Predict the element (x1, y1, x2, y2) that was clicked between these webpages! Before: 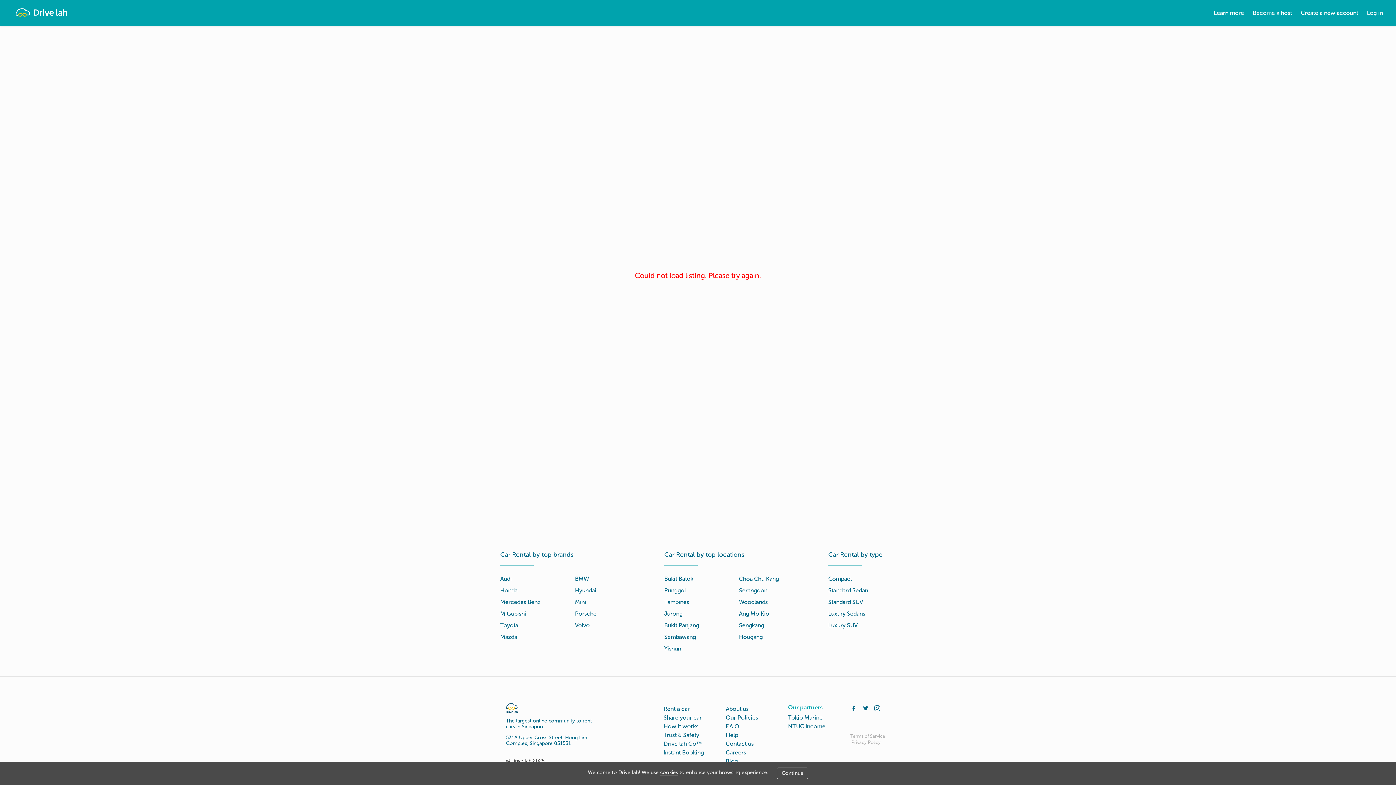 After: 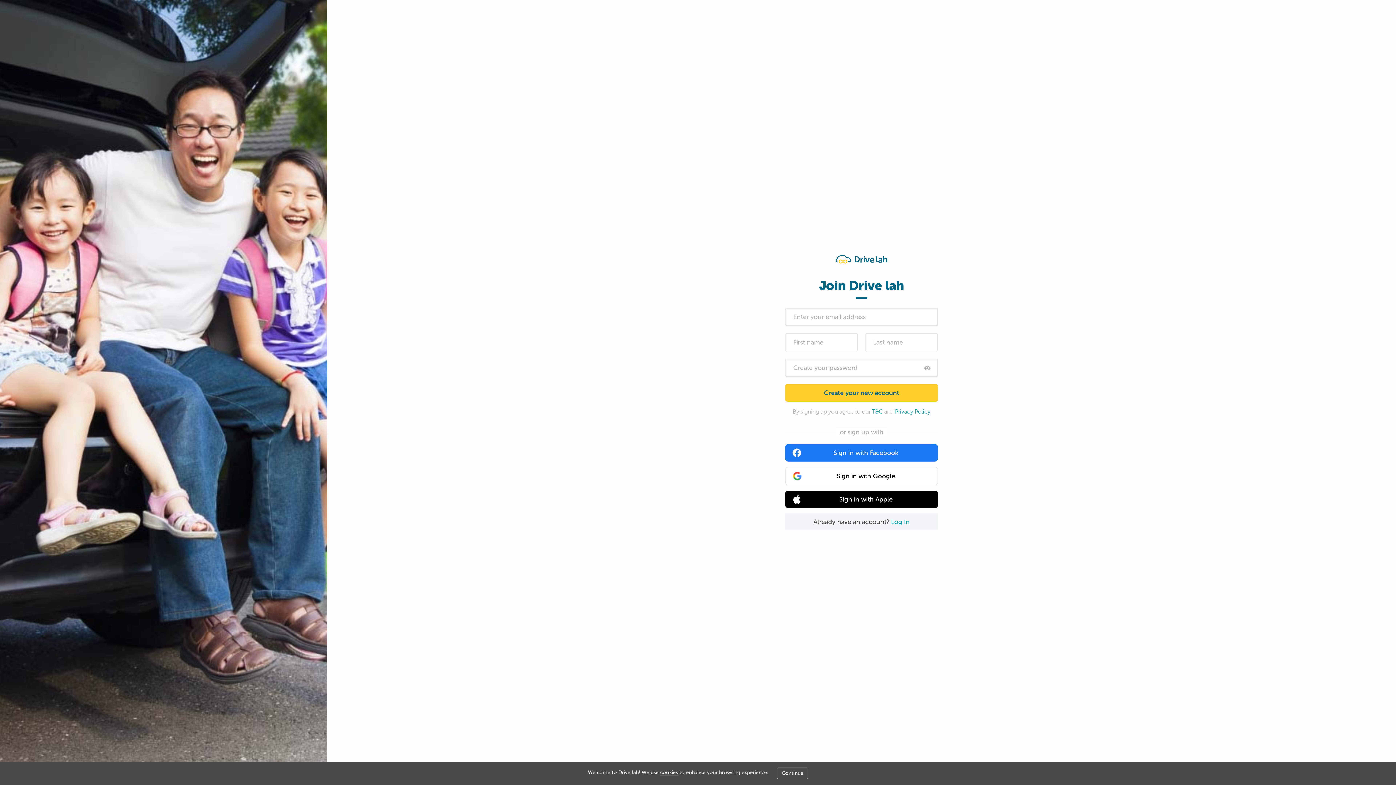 Action: bbox: (1296, 0, 1362, 26) label: Create a new account